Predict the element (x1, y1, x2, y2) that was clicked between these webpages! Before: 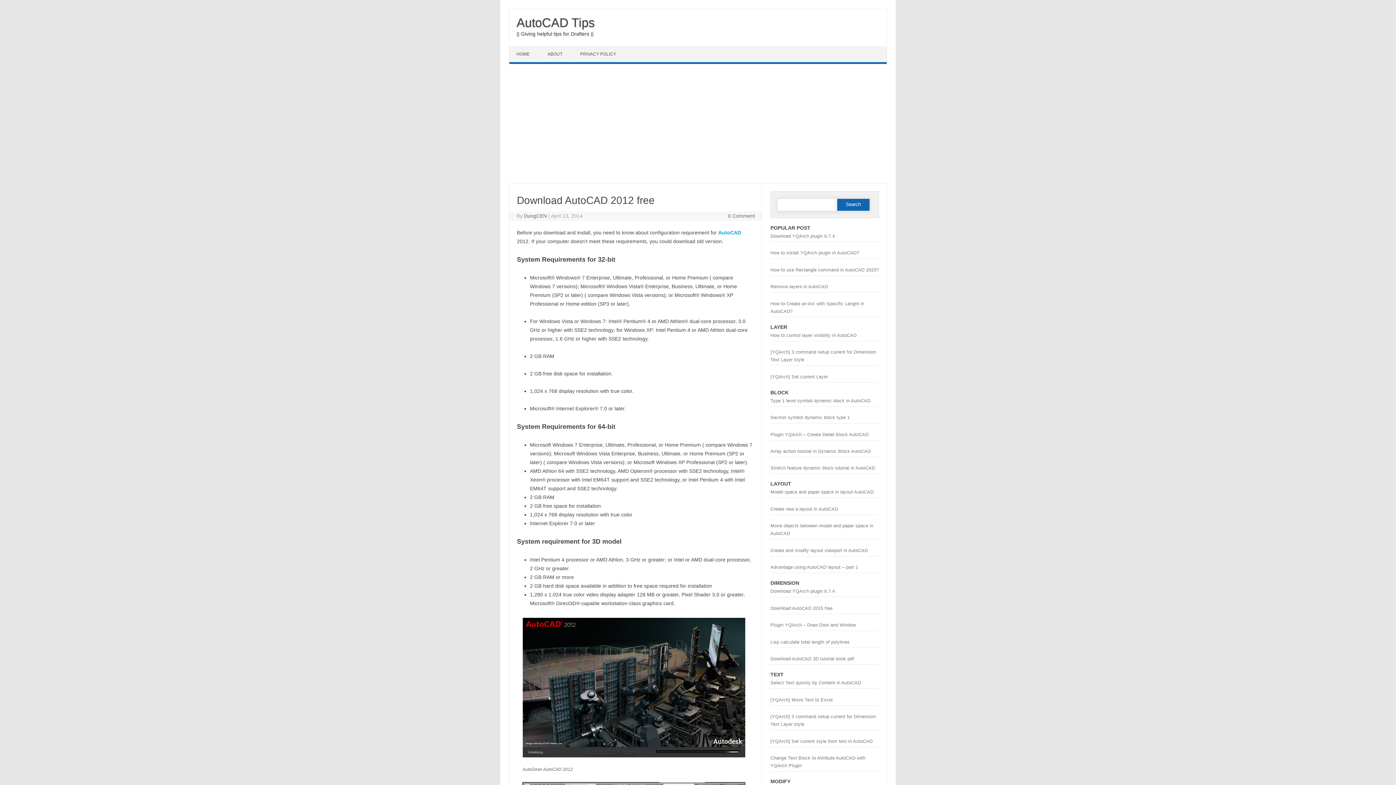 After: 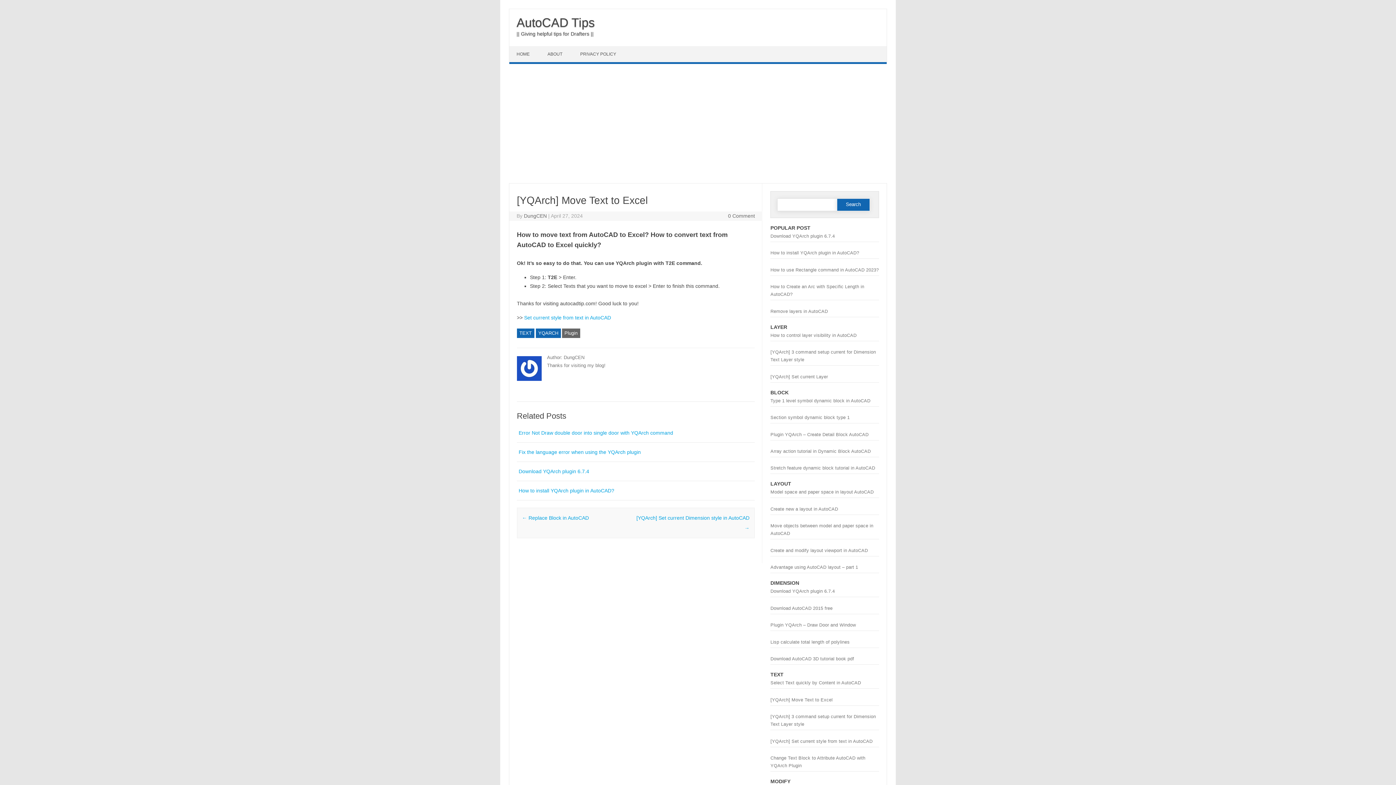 Action: label: [YQArch] Move Text to Excel bbox: (770, 697, 832, 702)